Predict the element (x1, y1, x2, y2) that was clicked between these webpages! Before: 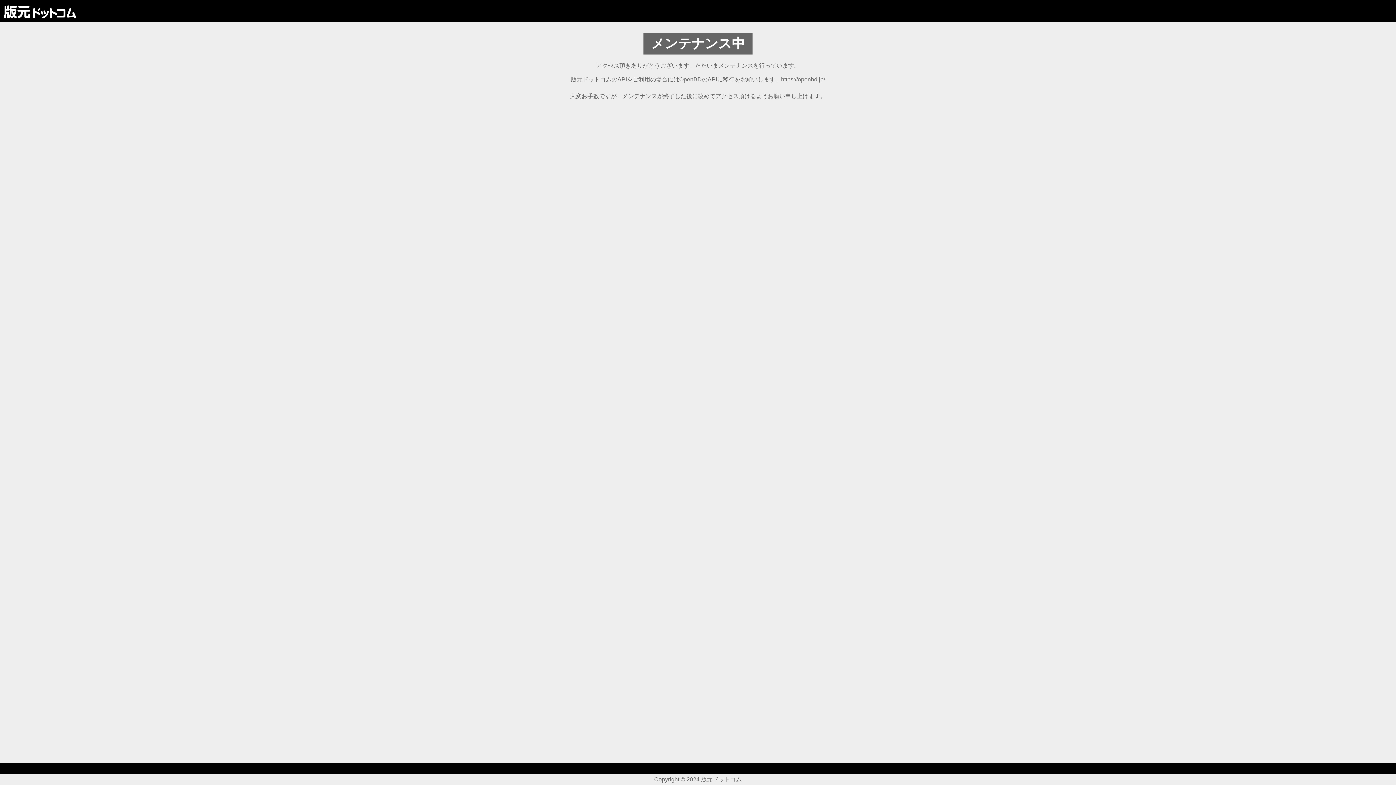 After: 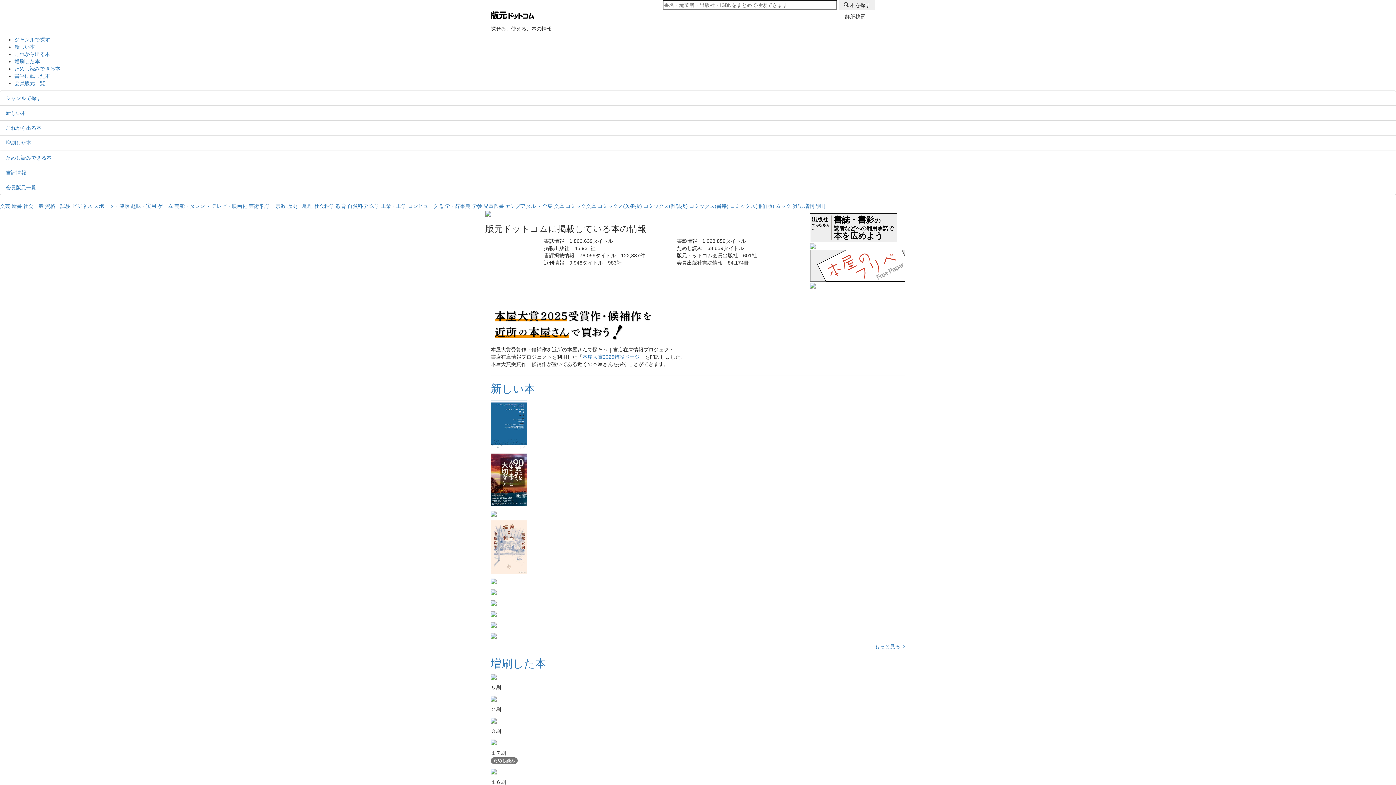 Action: bbox: (3, 4, 76, 17)